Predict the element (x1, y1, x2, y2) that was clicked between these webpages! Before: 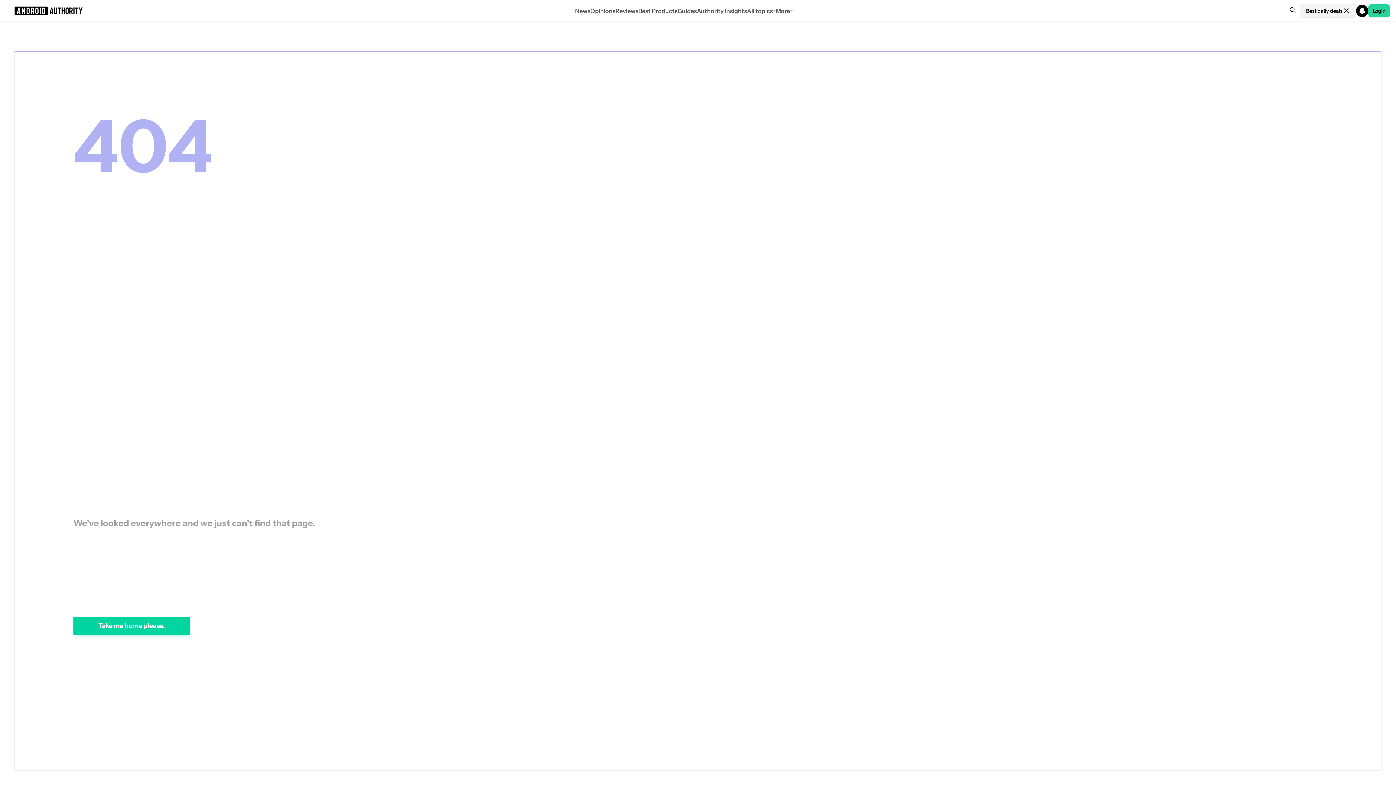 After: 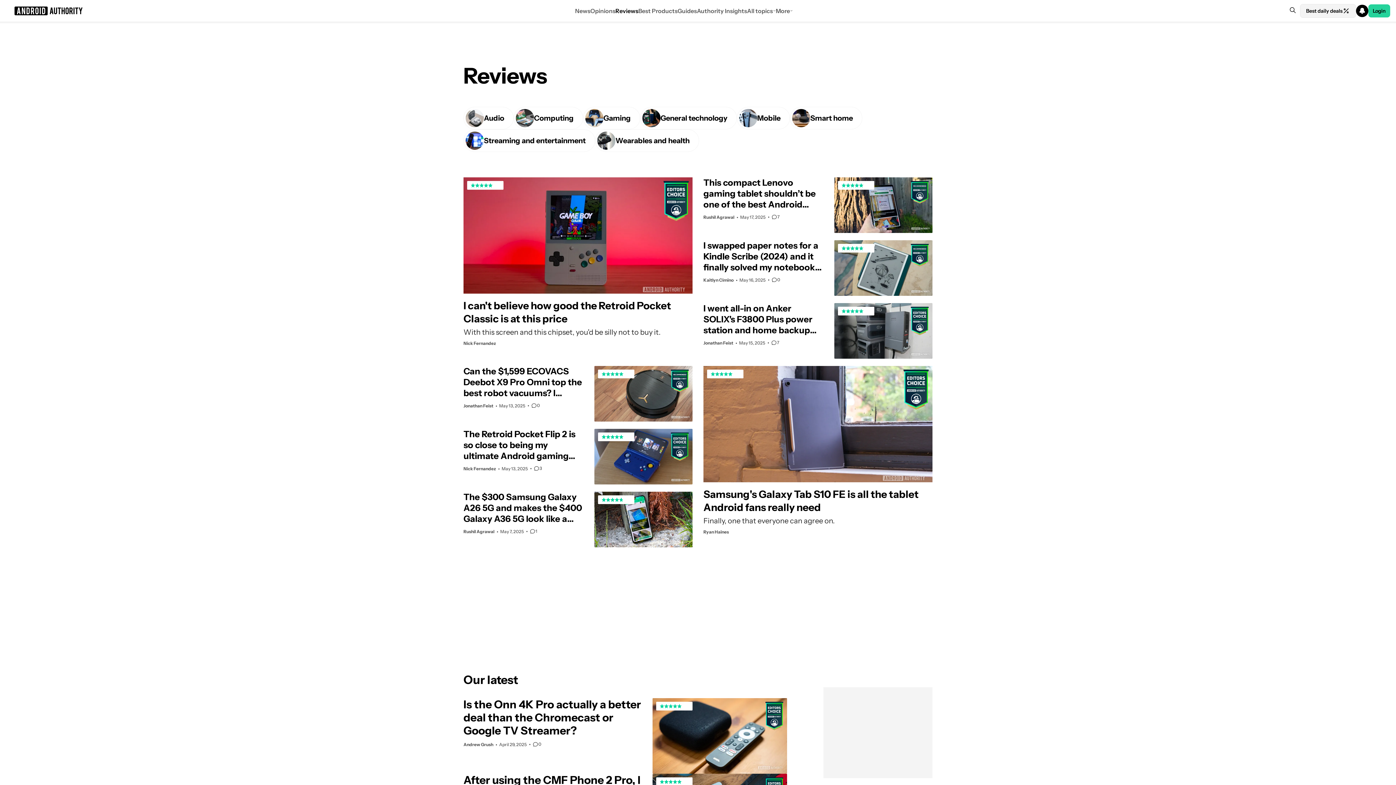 Action: label: Reviews bbox: (615, 0, 638, 21)